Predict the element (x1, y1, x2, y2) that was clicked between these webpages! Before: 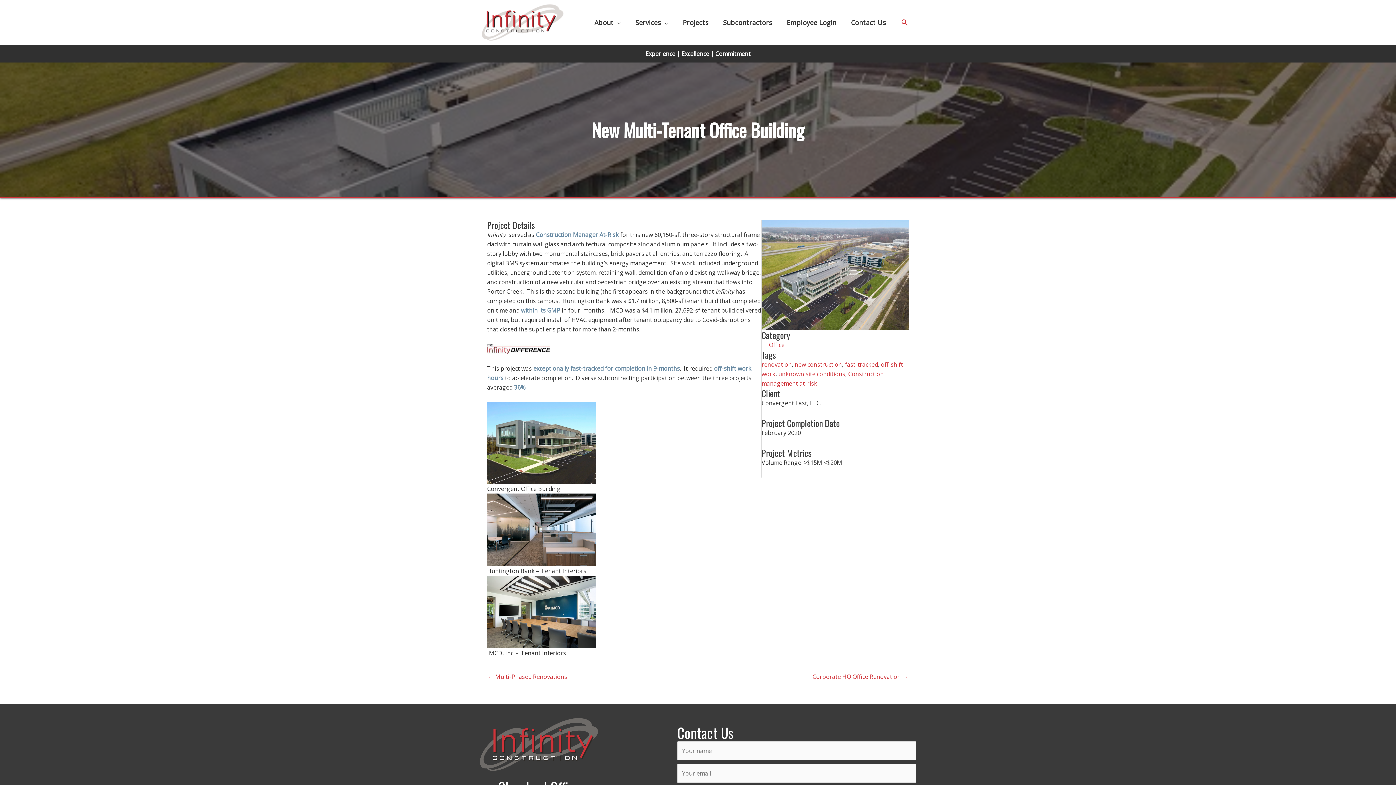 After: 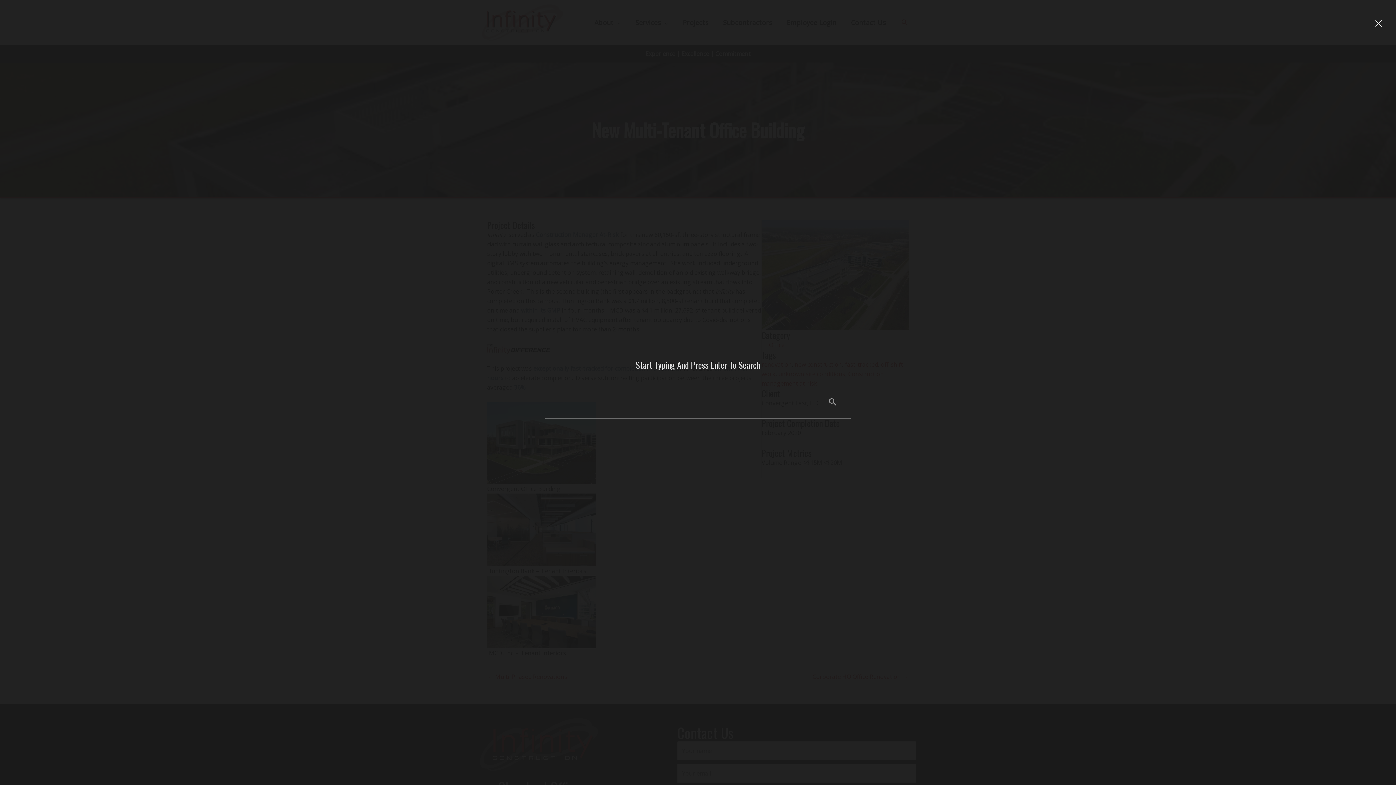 Action: label: Search icon link bbox: (900, 17, 909, 28)